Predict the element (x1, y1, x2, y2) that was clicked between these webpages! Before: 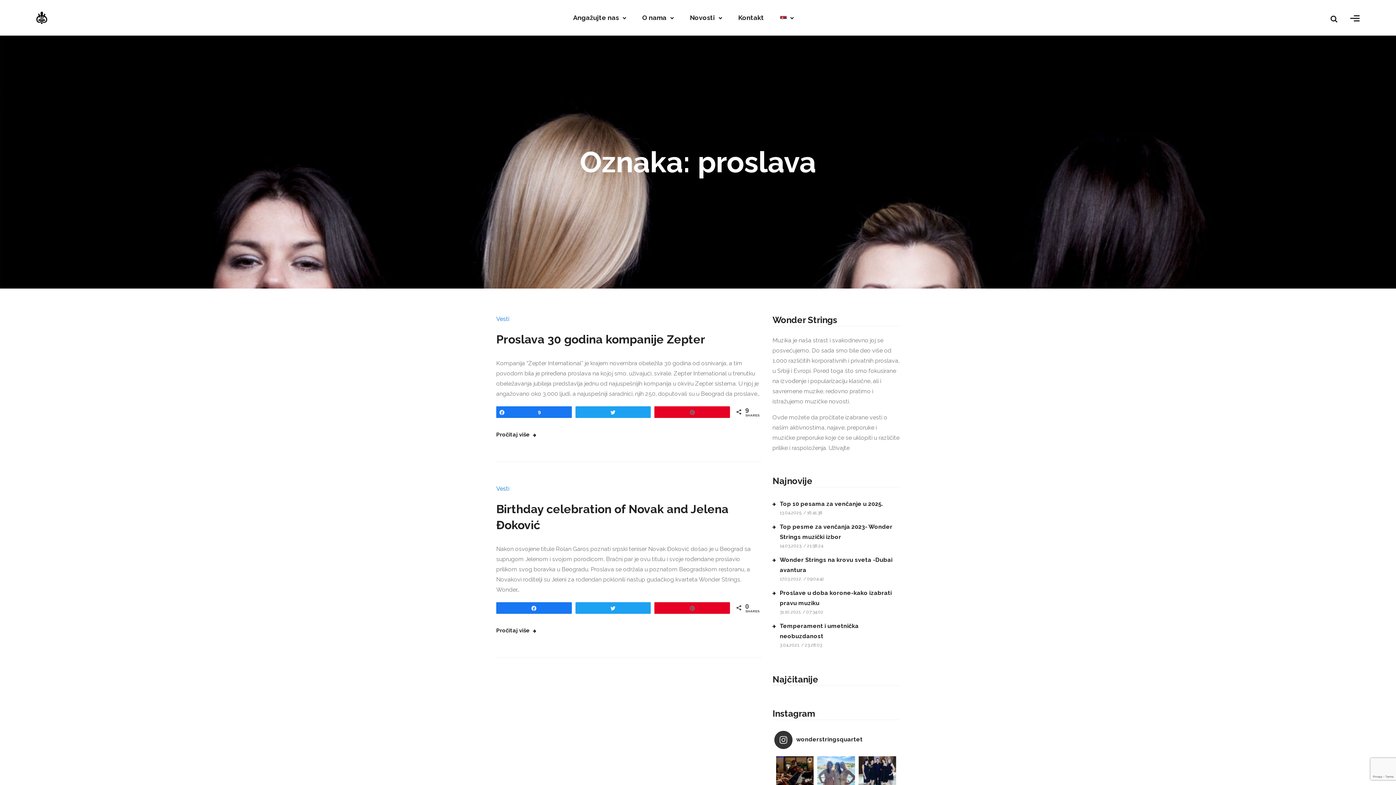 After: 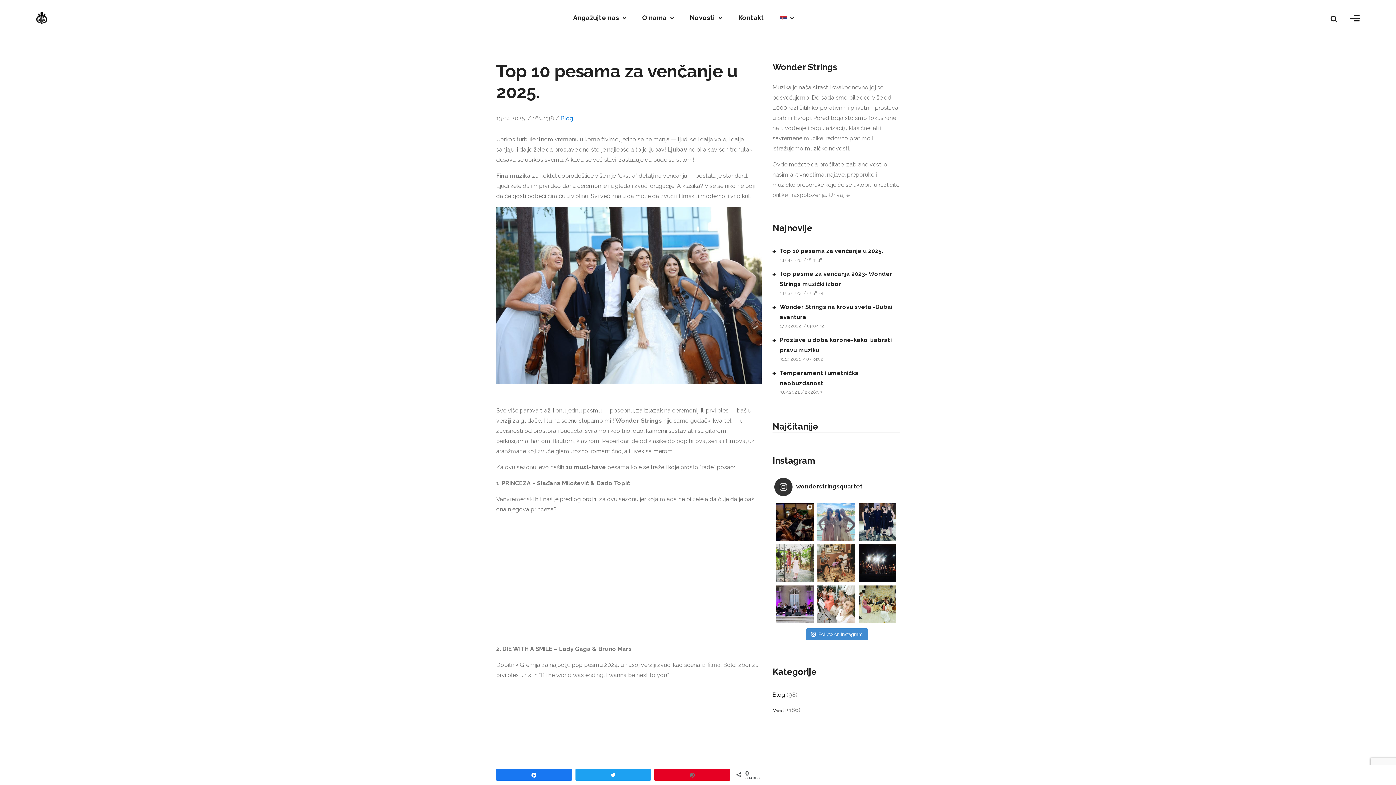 Action: label: Top 10 pesama za venčanje u 2025. bbox: (772, 499, 899, 509)